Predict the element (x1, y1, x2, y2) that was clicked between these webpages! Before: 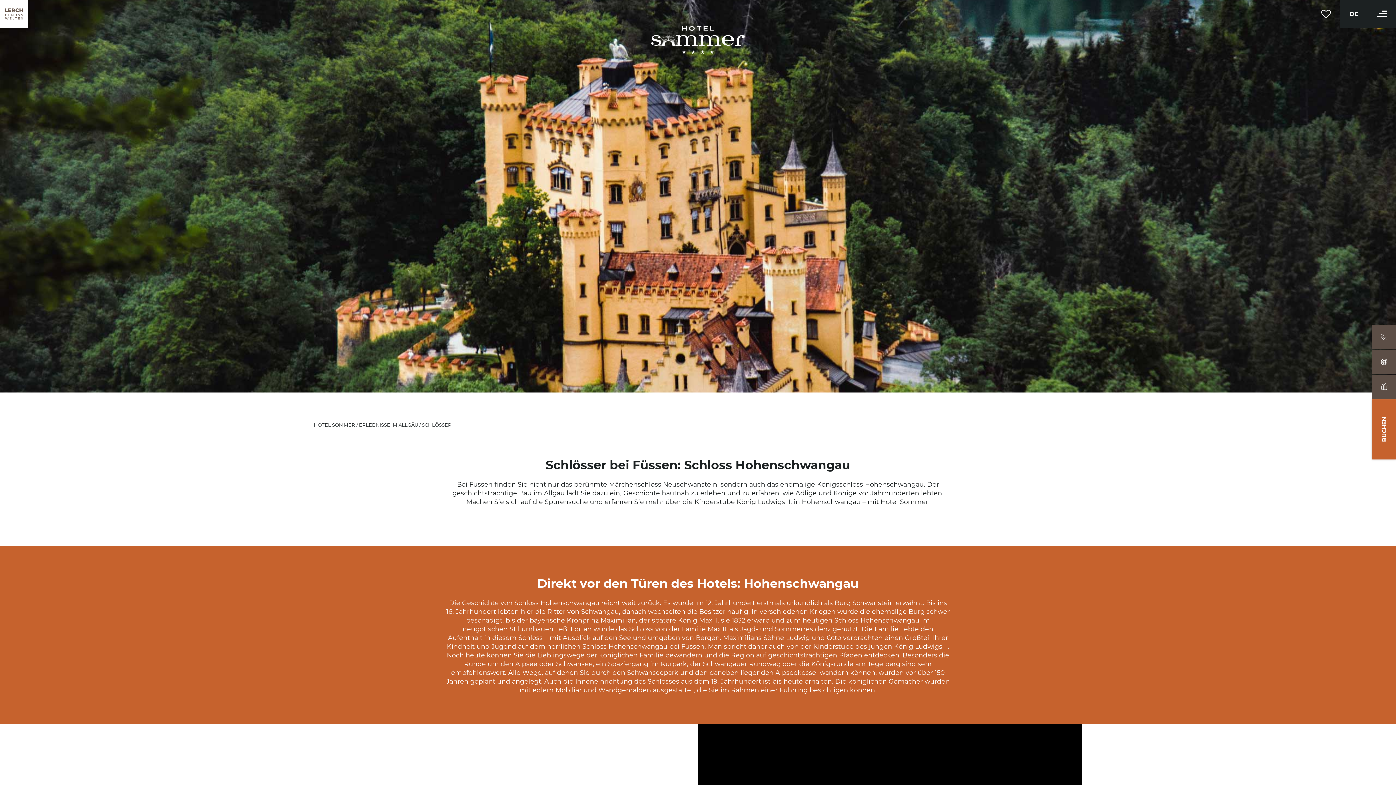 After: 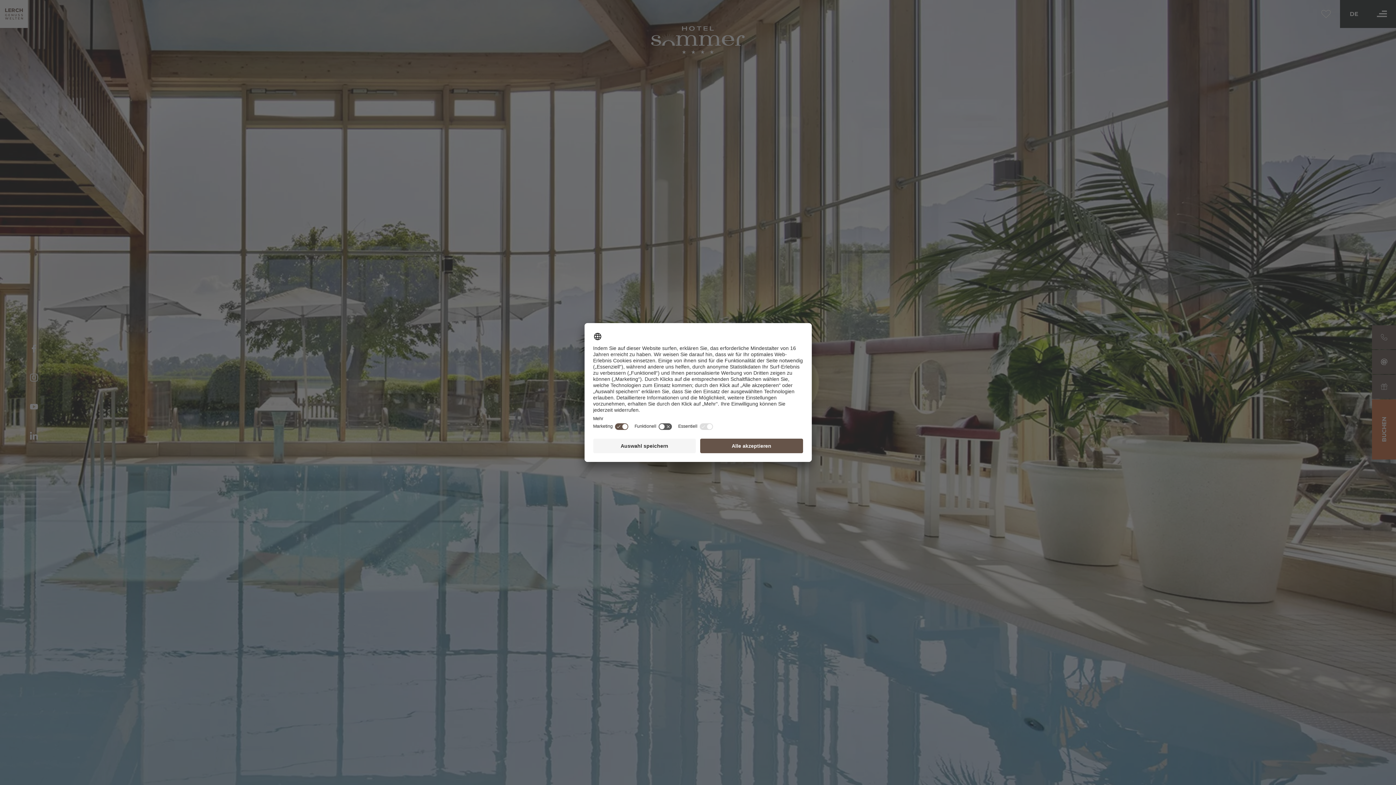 Action: bbox: (638, 14, 758, 66)